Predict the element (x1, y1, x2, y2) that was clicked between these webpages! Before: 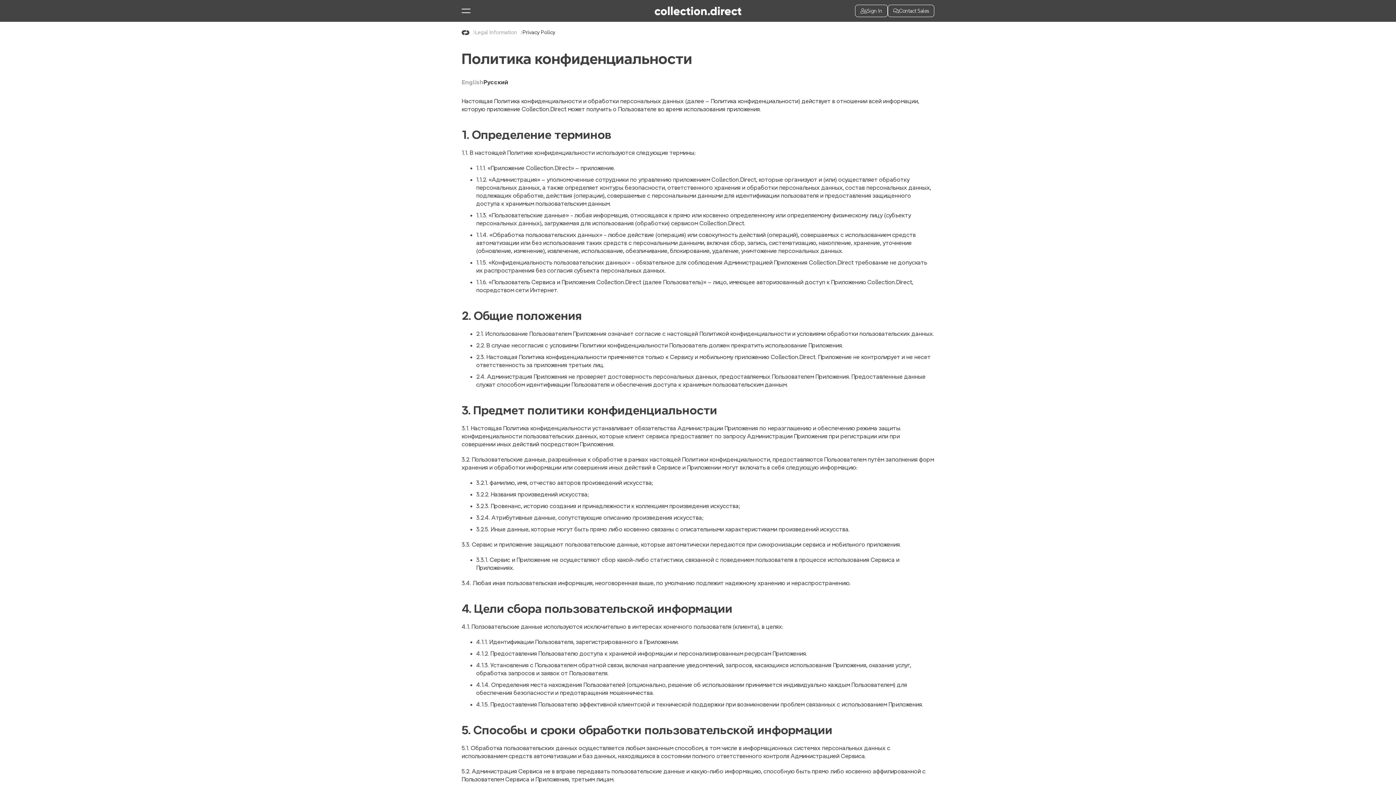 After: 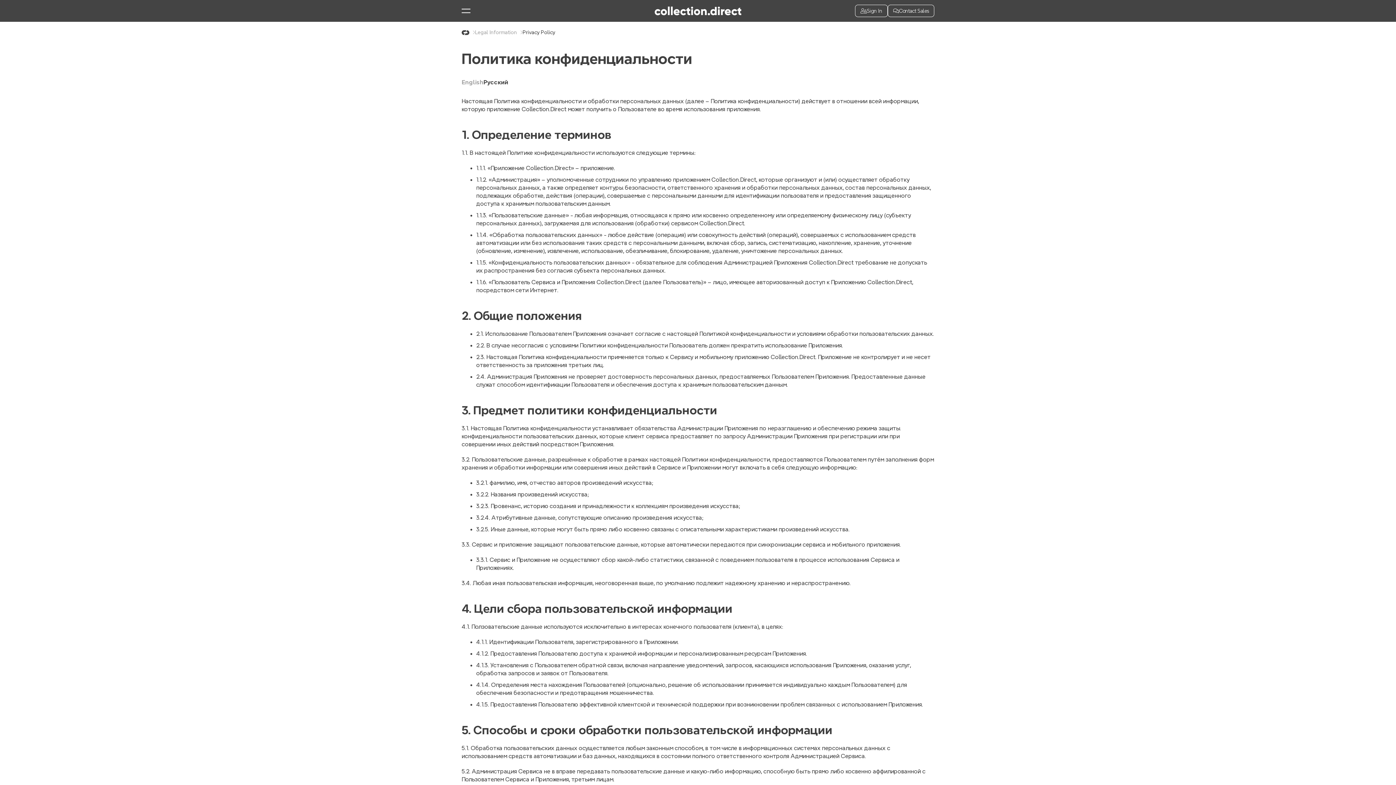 Action: label: Русский bbox: (483, 79, 508, 85)